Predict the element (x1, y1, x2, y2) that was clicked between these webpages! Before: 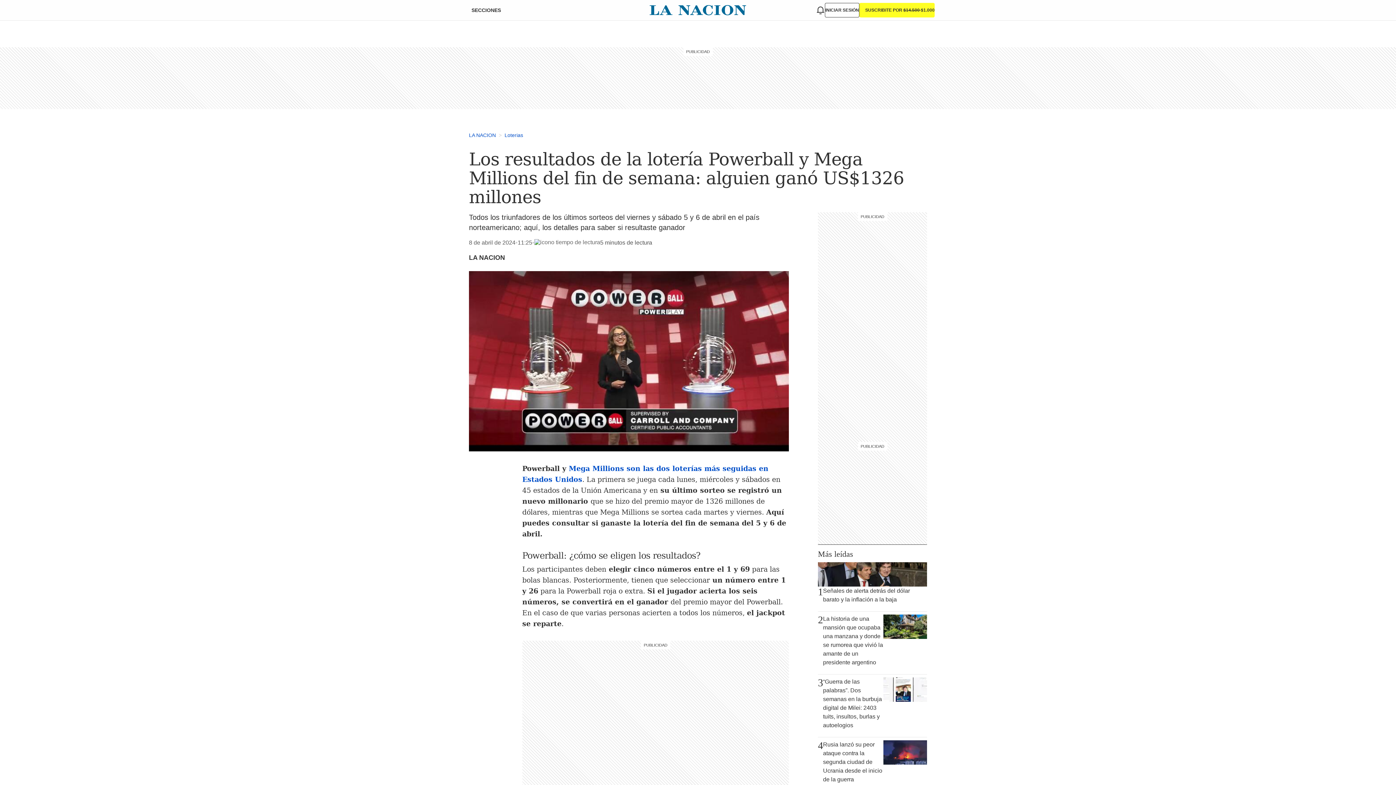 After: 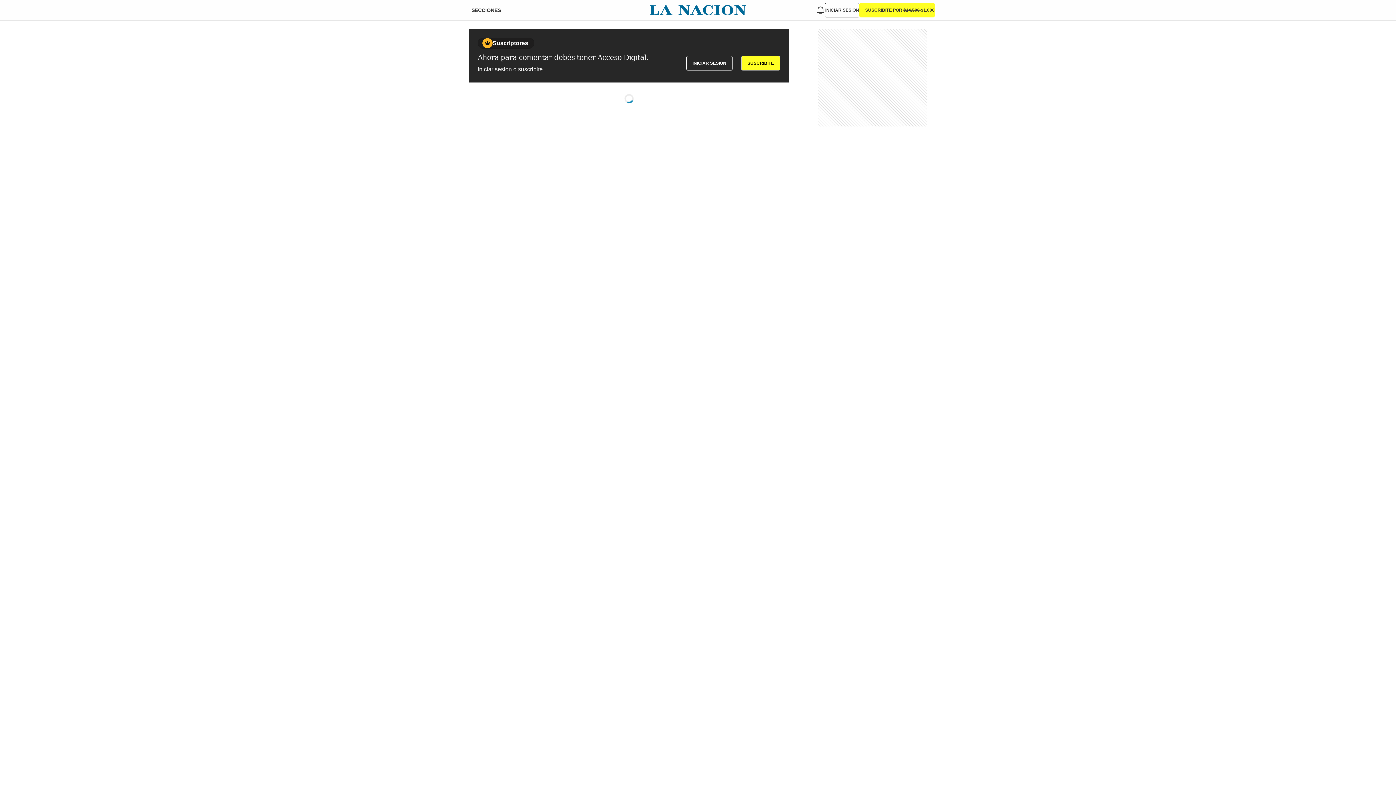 Action: label: 3
“Guerra de las palabras”. Dos semanas en la burbuja digital de Milei: 2403 tuits, insultos, burlas y autoelogios bbox: (818, 677, 927, 734)